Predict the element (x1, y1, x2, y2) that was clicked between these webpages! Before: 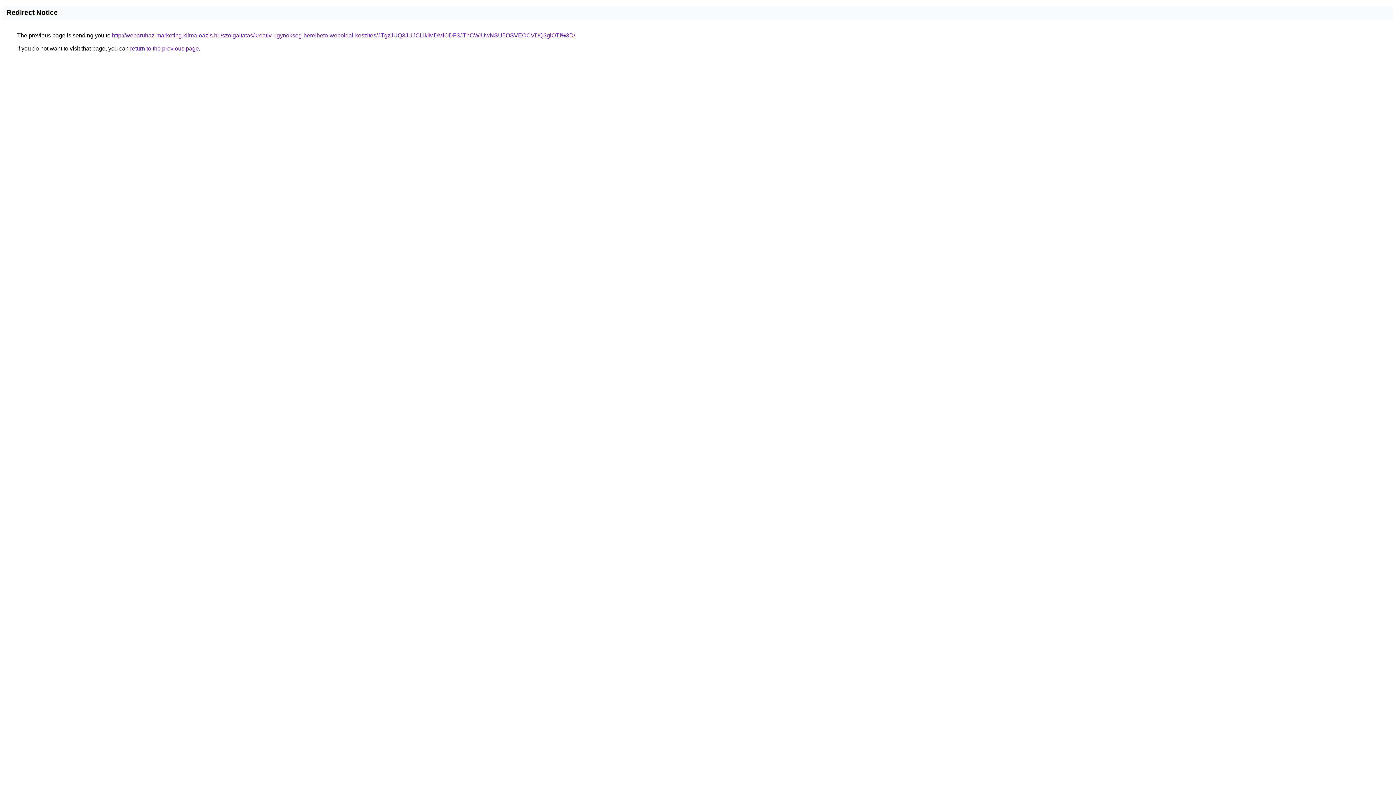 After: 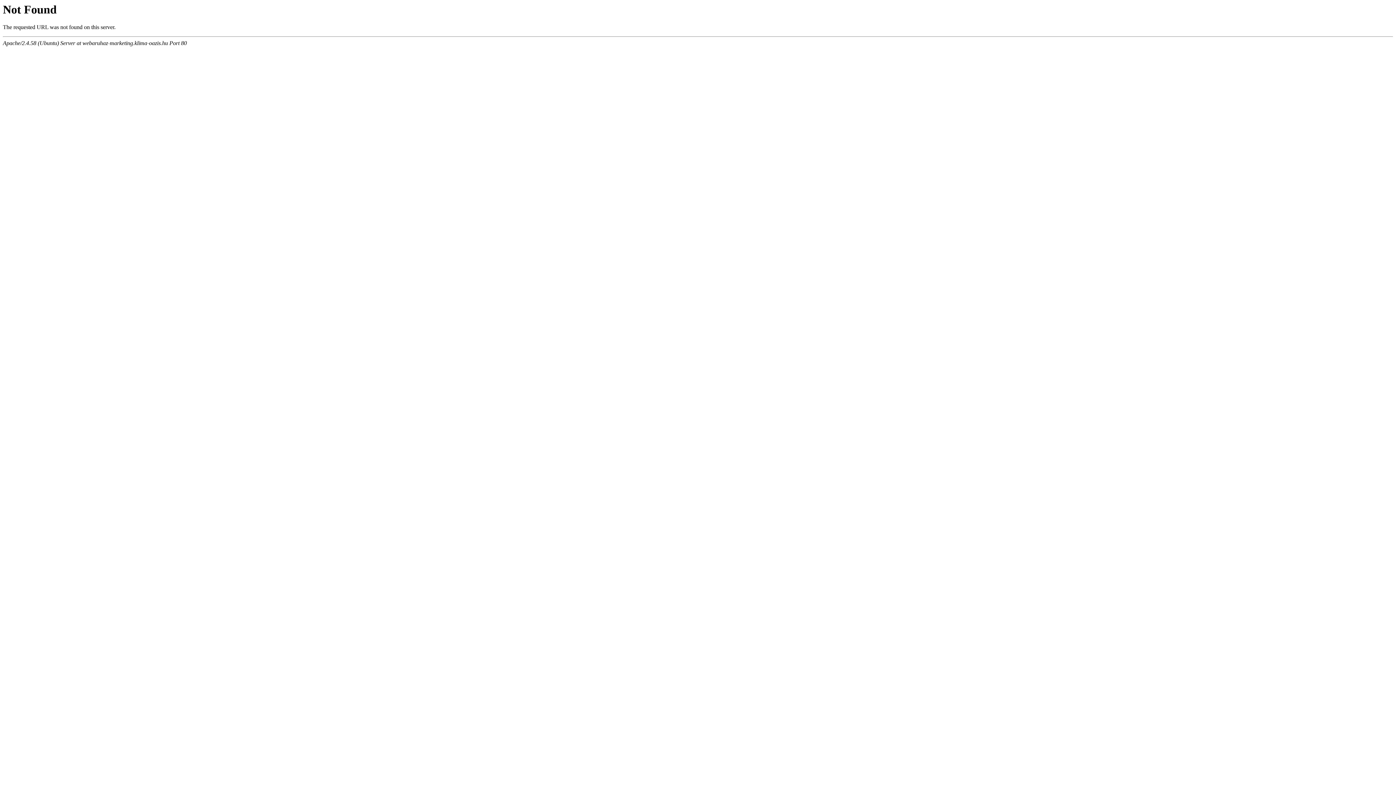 Action: bbox: (112, 32, 575, 38) label: http://webaruhaz-marketing.klima-oazis.hu/szolgaltatas/kreativ-ugynokseg-berelheto-weboldal-keszites/JTgzJUQ3JUJCLlklMDMlODF3JThCWiUwNSU5OSVEOCVDQ3glOTI%3D/